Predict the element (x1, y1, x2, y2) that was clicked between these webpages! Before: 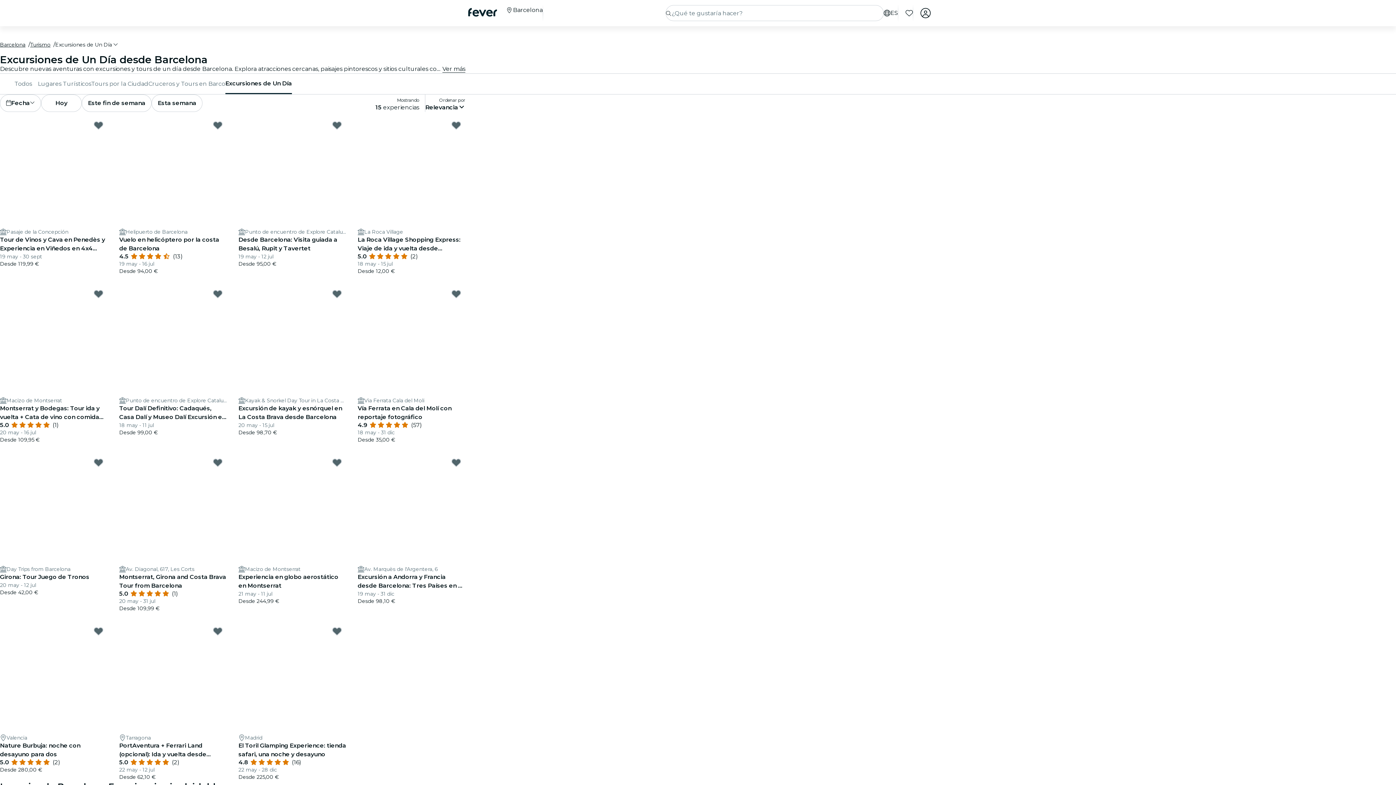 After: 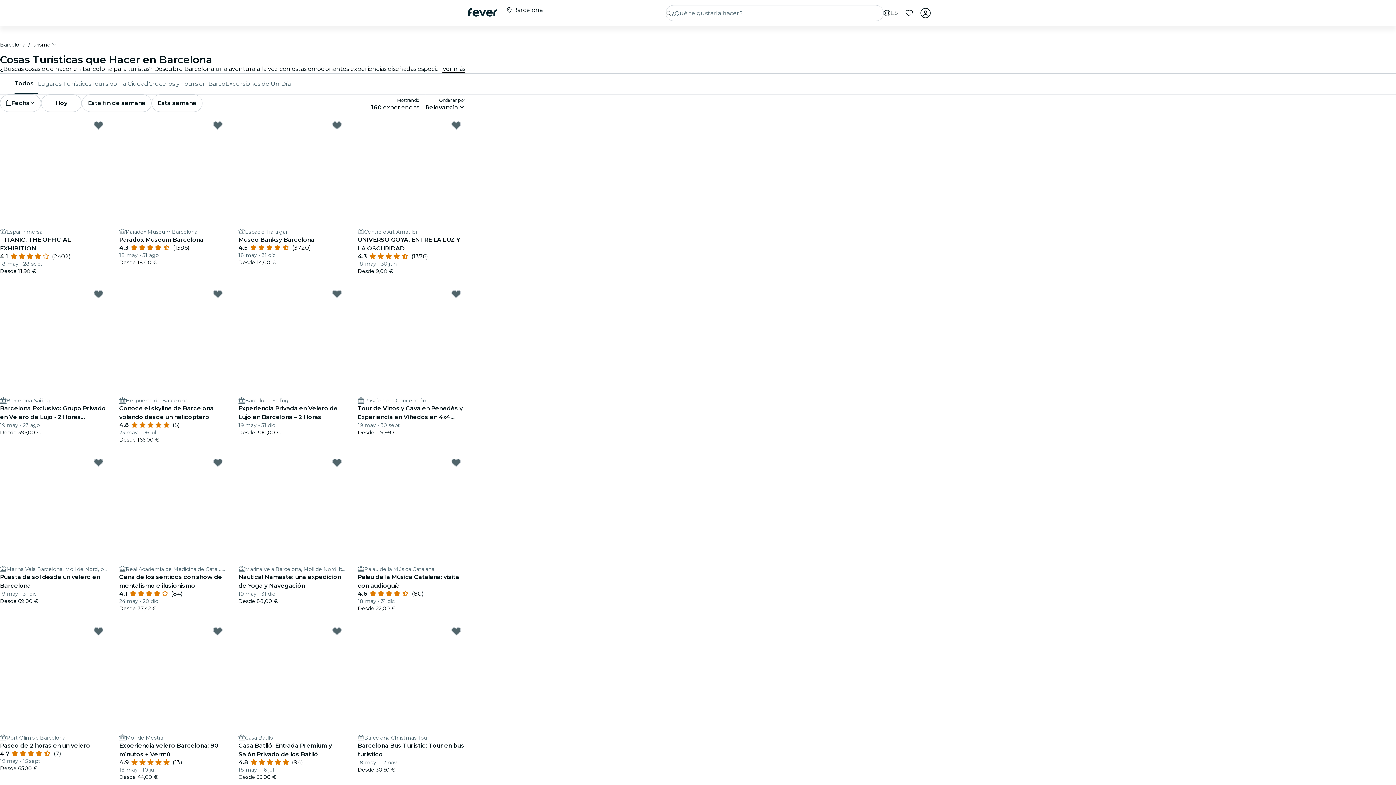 Action: label: Todos bbox: (14, 73, 37, 94)